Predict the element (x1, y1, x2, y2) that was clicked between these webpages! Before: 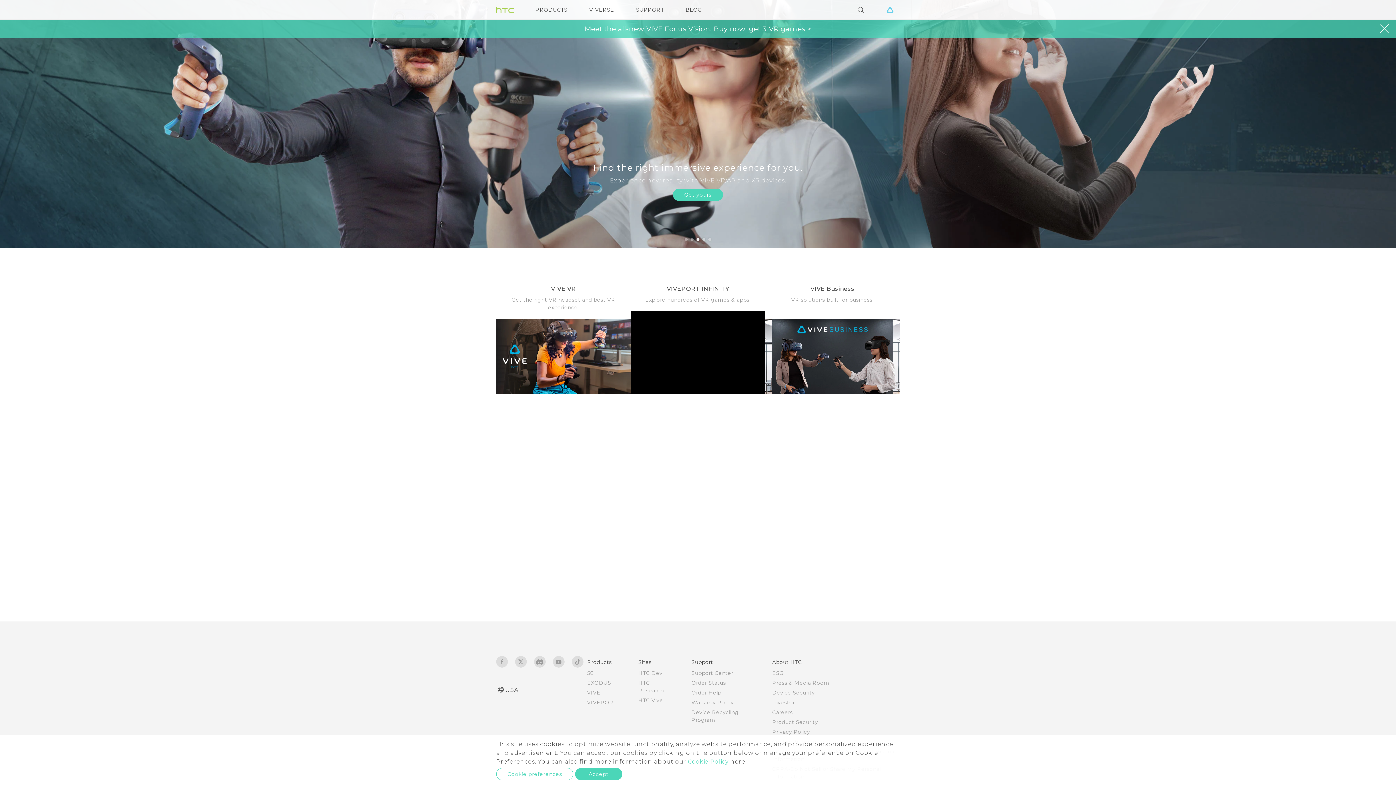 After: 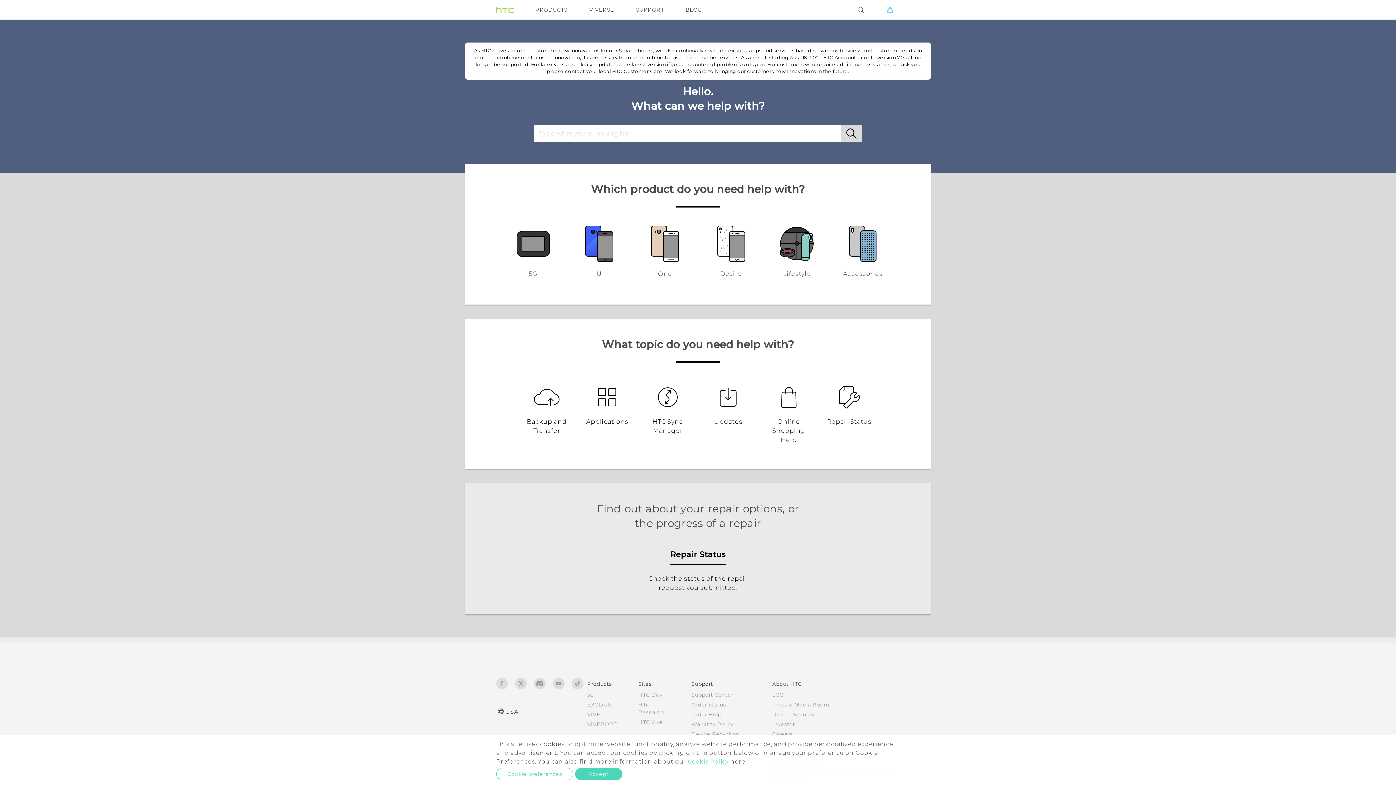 Action: label: Support Center bbox: (691, 670, 733, 676)